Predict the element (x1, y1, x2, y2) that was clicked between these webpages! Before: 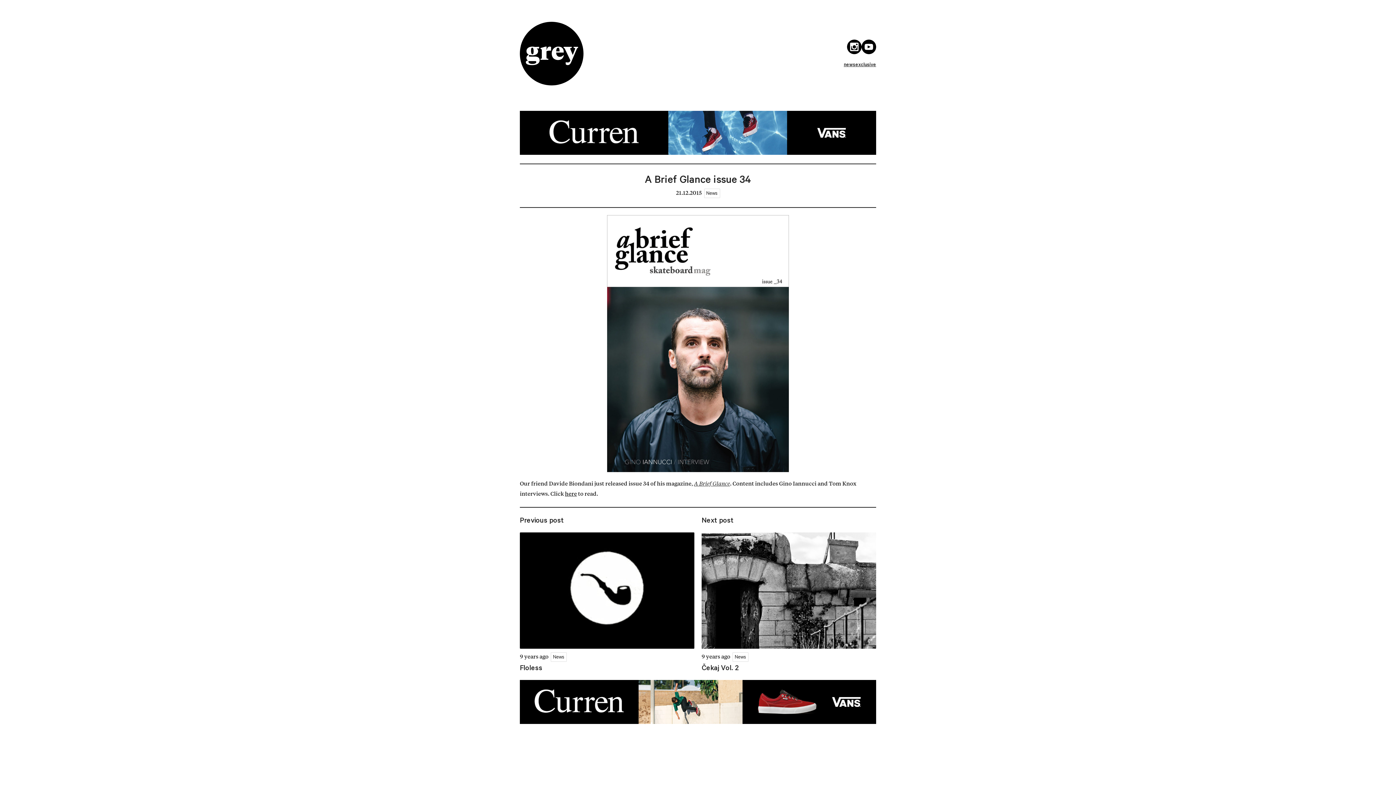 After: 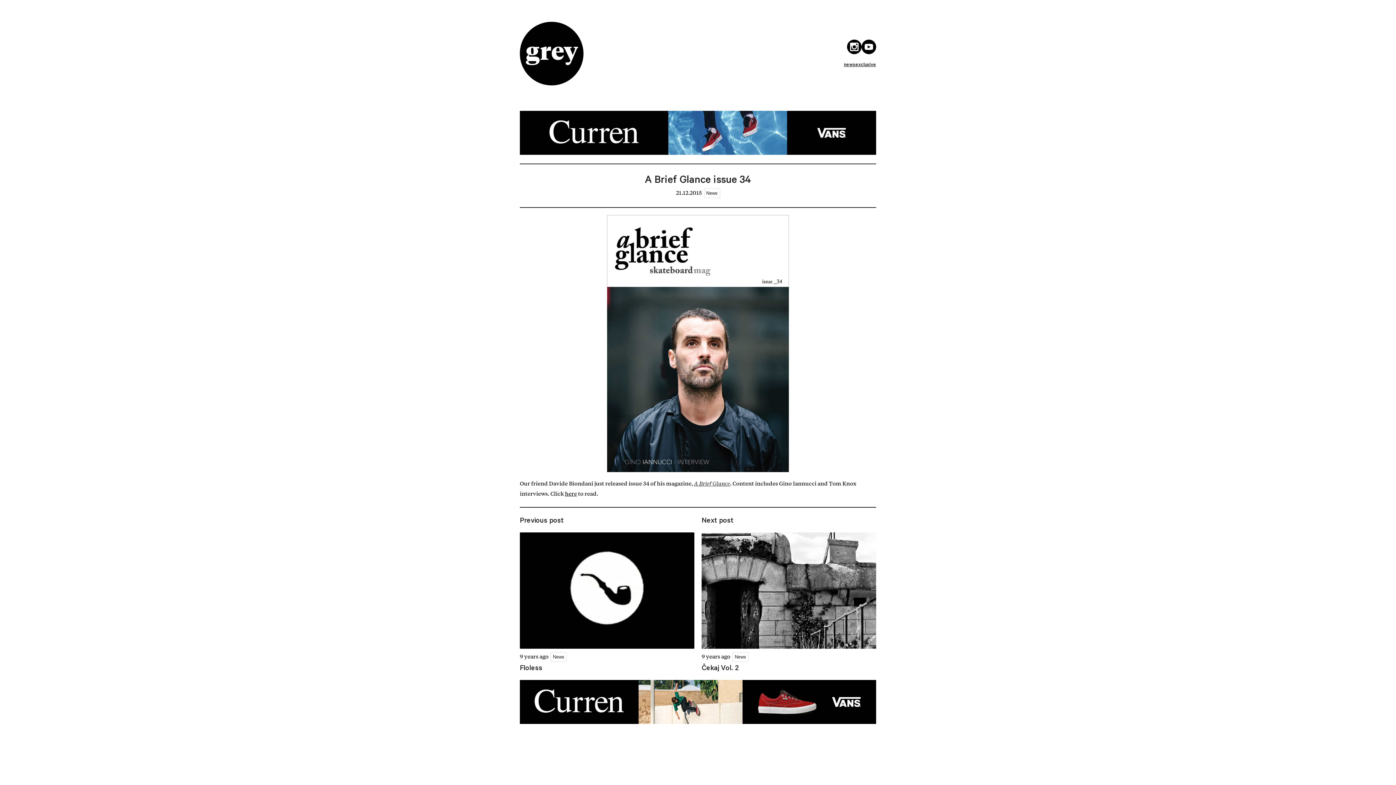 Action: bbox: (520, 150, 876, 156)